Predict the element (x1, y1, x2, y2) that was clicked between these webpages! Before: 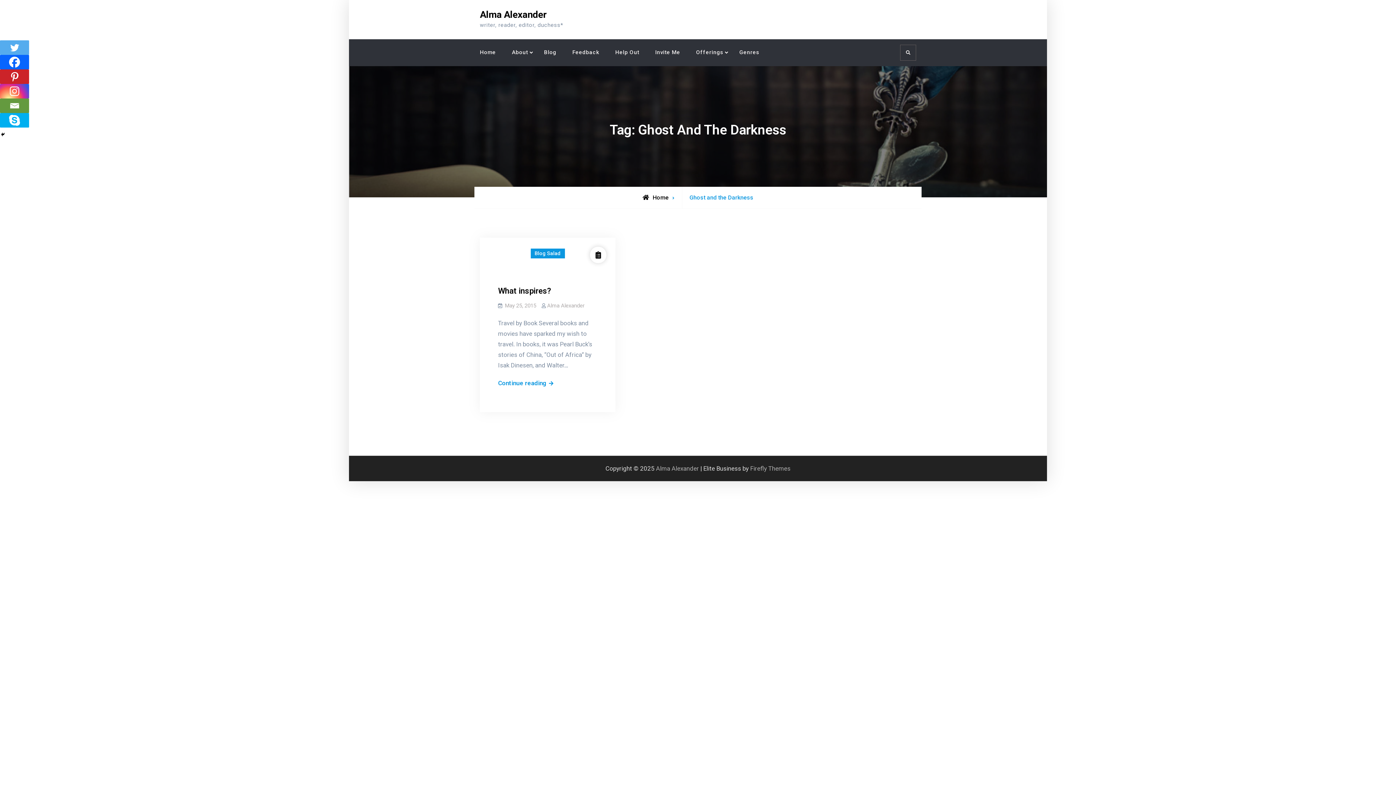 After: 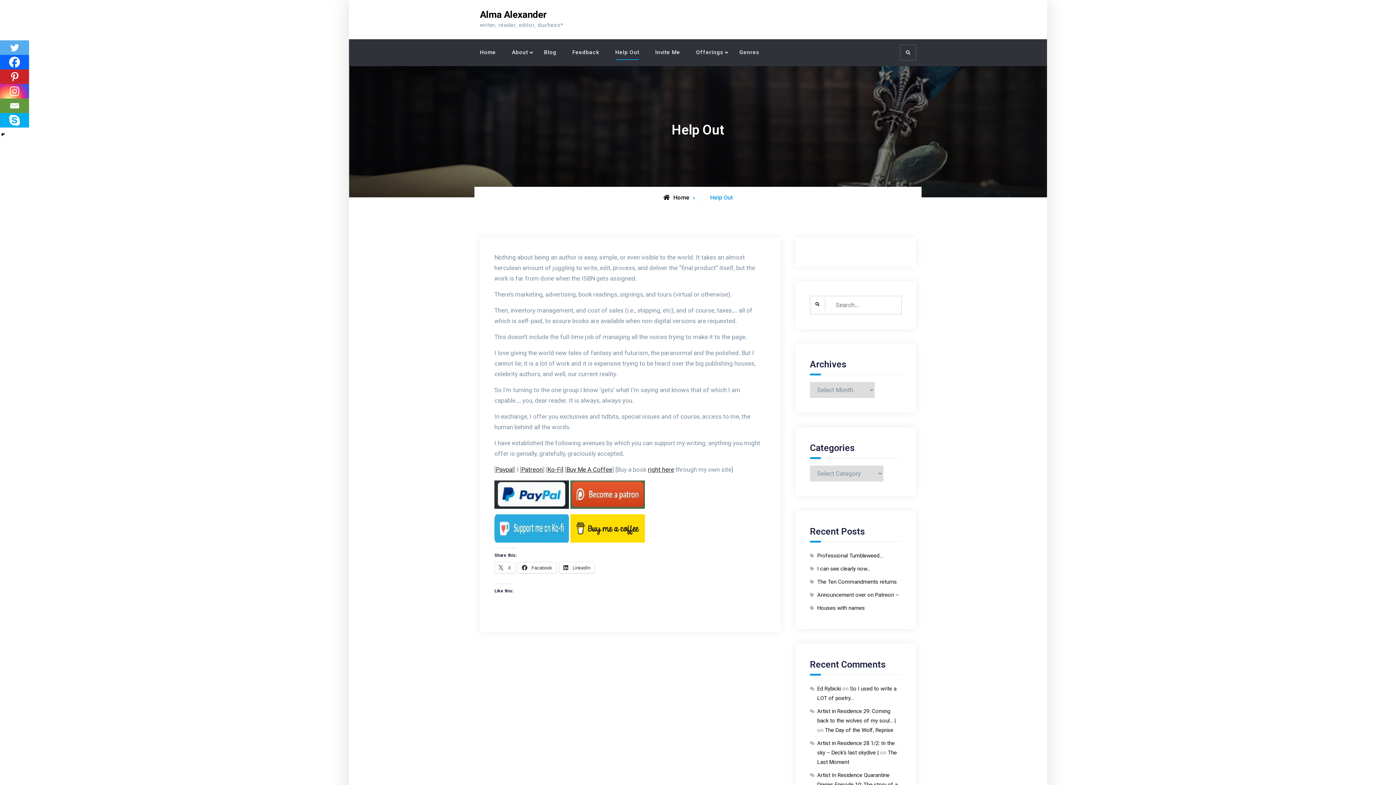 Action: label: Help Out bbox: (608, 44, 646, 60)